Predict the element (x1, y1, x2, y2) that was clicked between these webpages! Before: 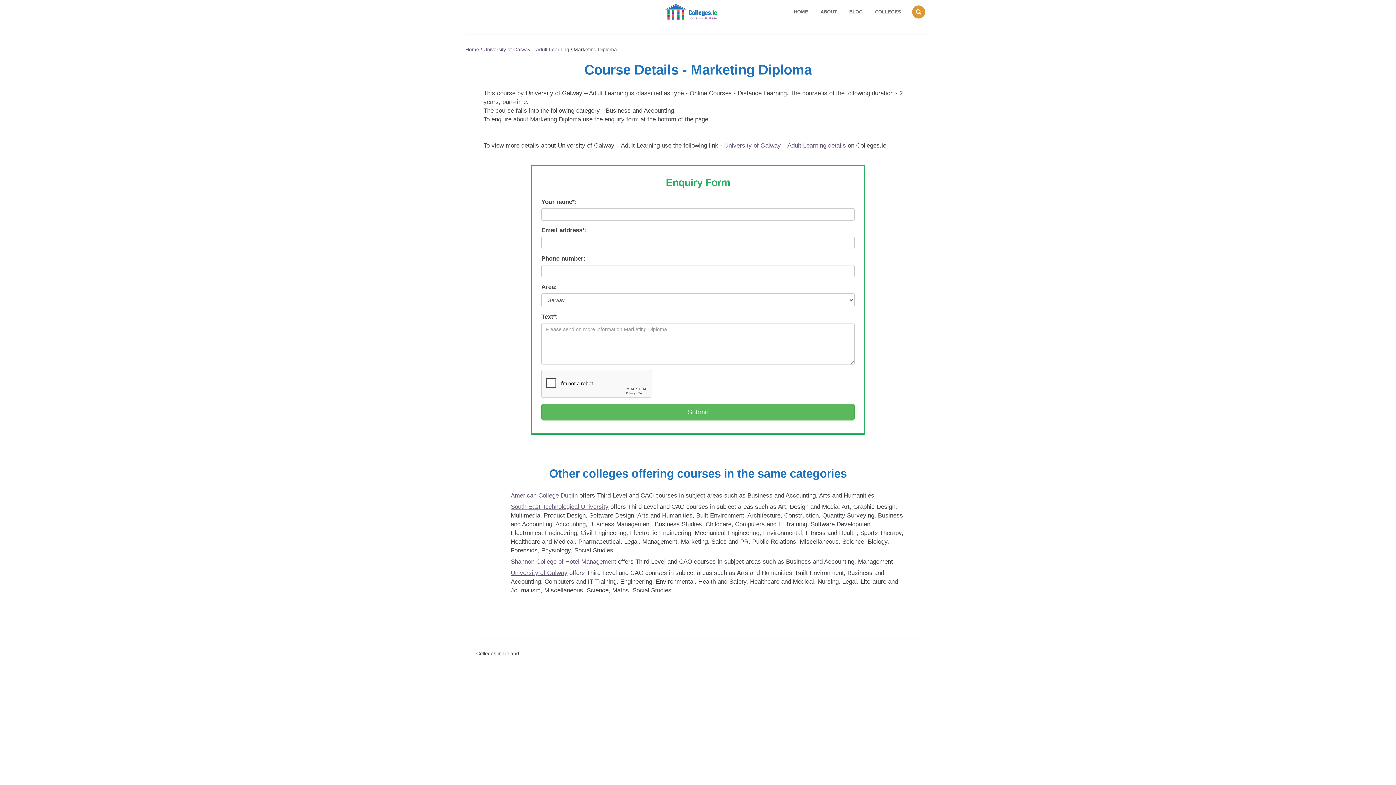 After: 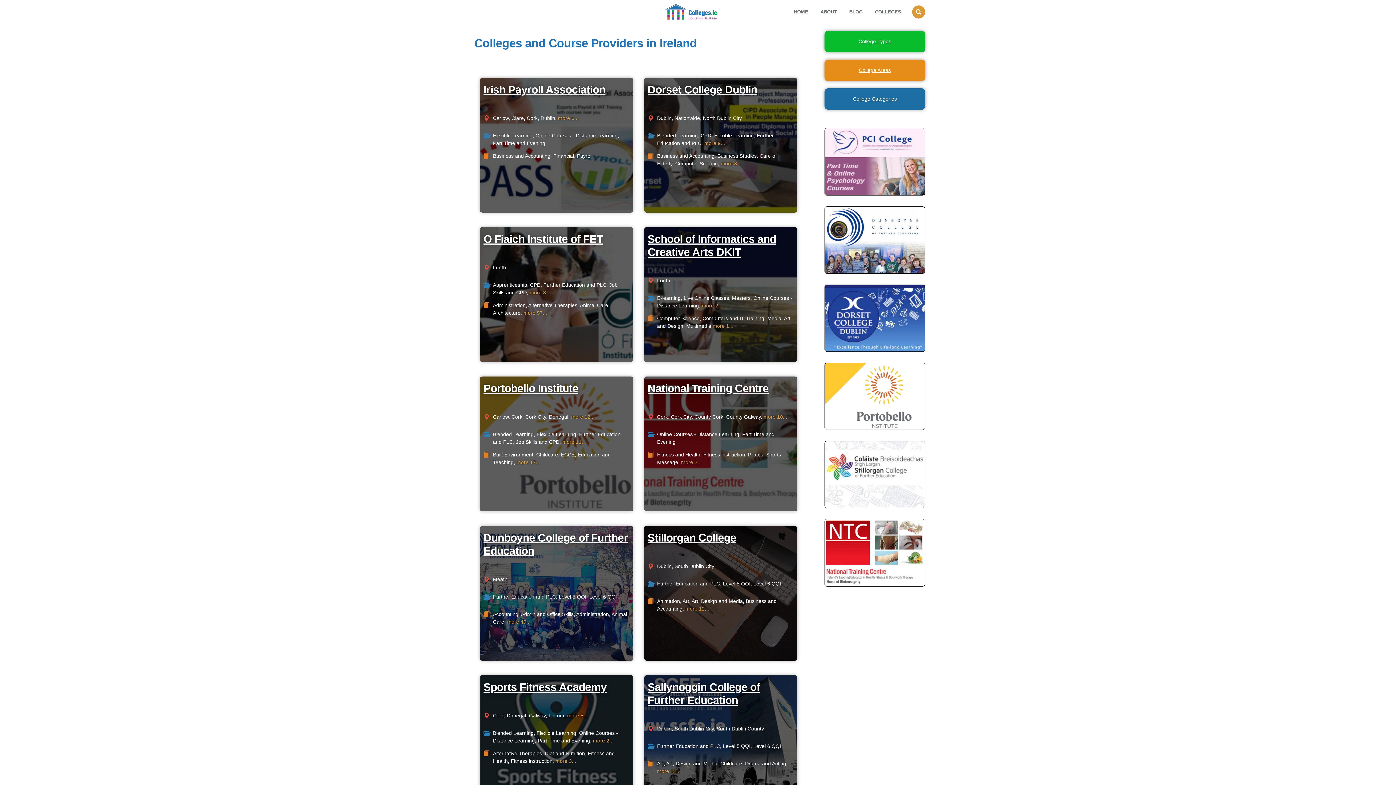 Action: bbox: (665, 3, 718, 19)